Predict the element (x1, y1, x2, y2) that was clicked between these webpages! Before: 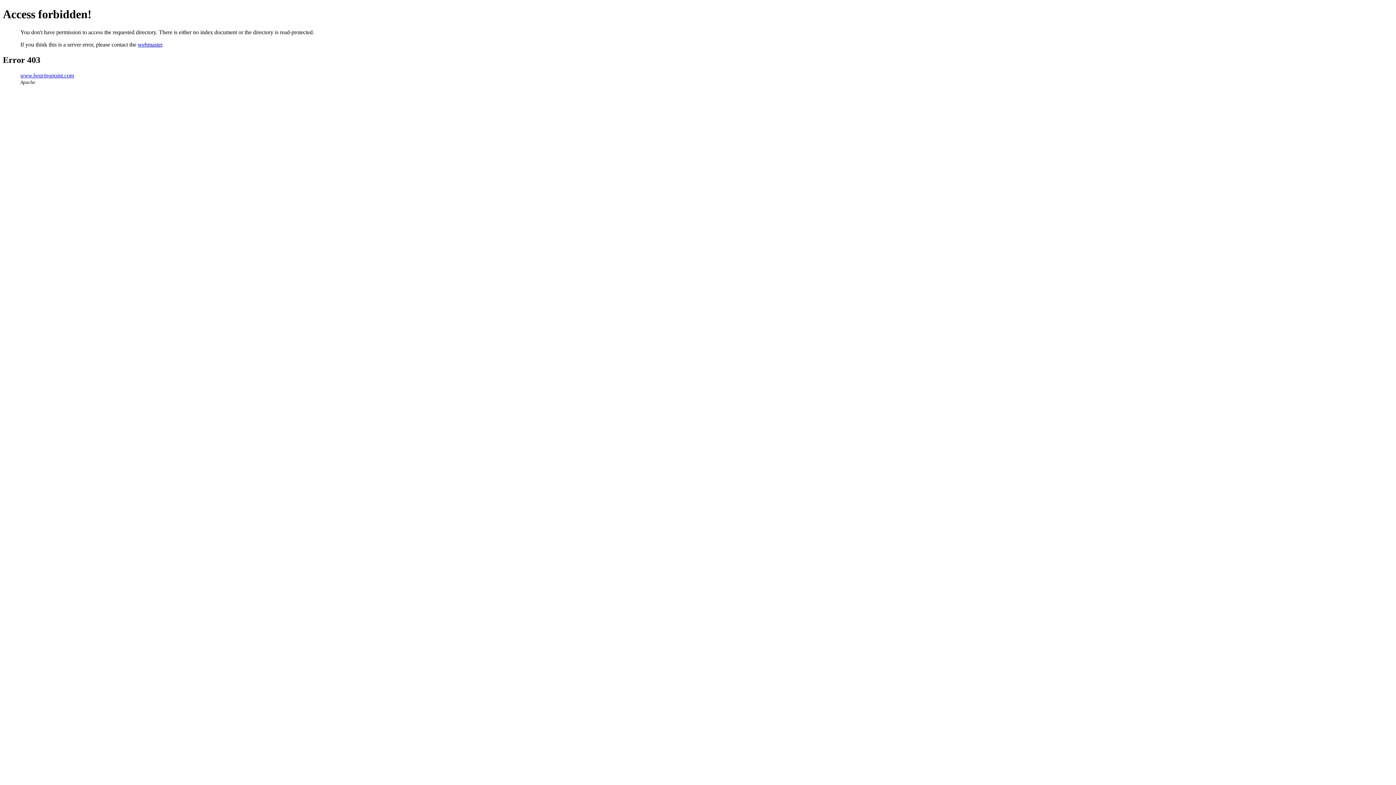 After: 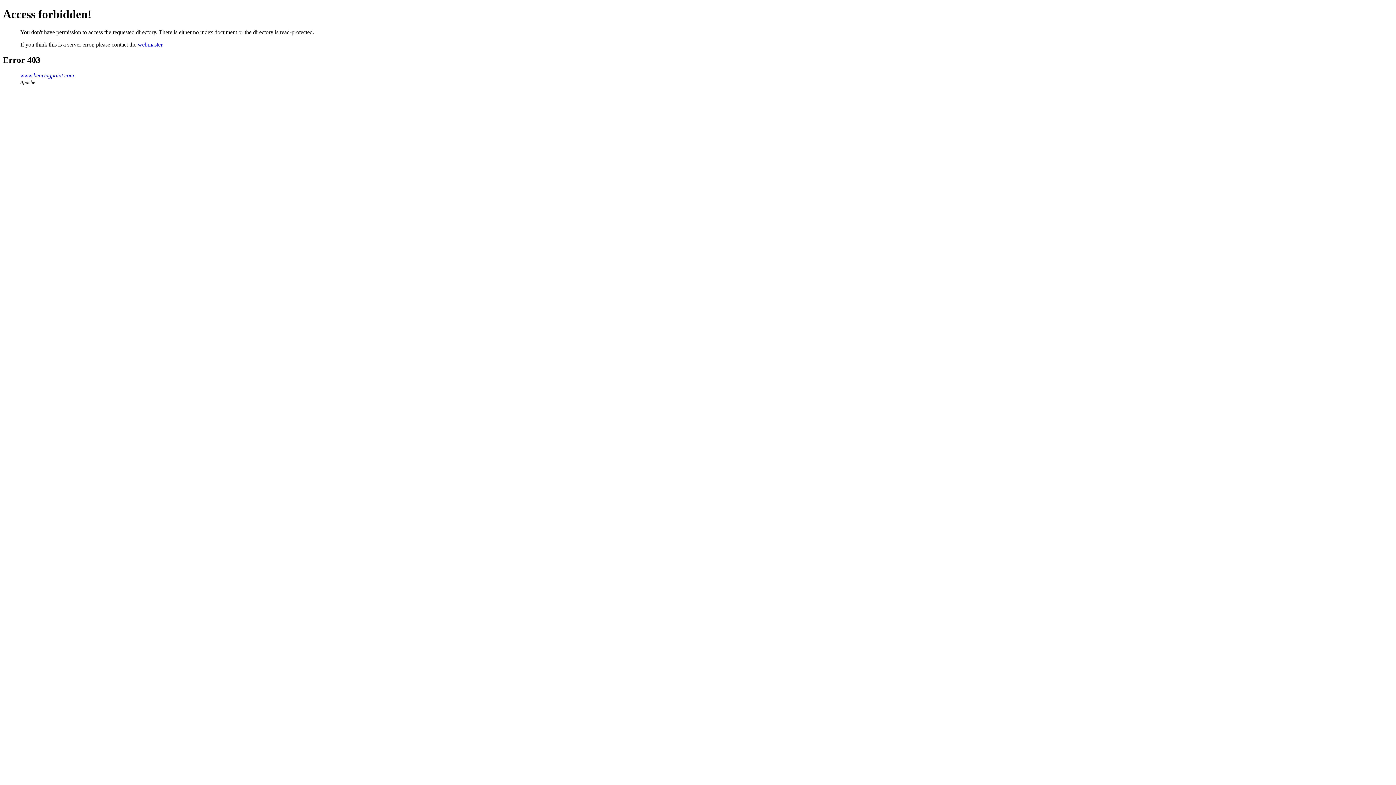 Action: label: webmaster bbox: (137, 41, 162, 47)